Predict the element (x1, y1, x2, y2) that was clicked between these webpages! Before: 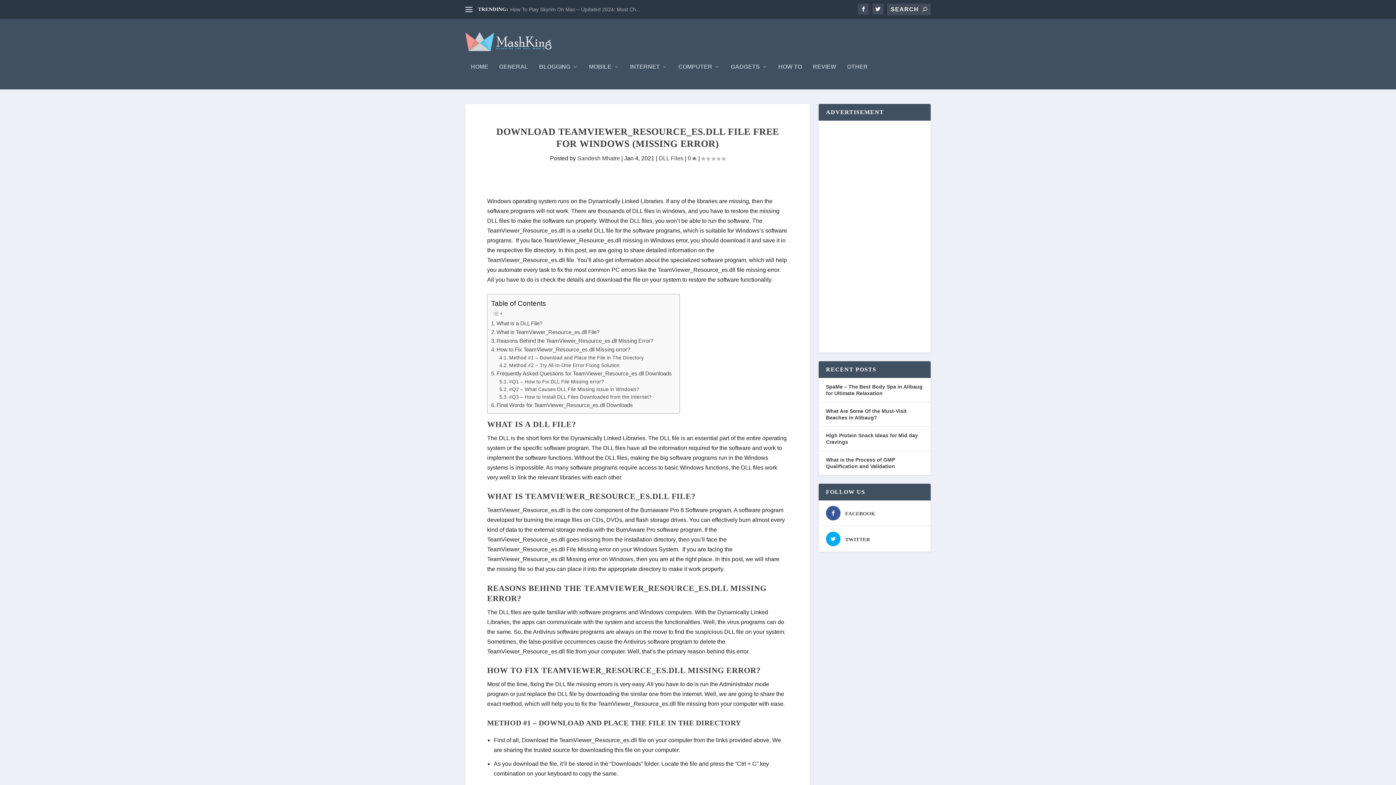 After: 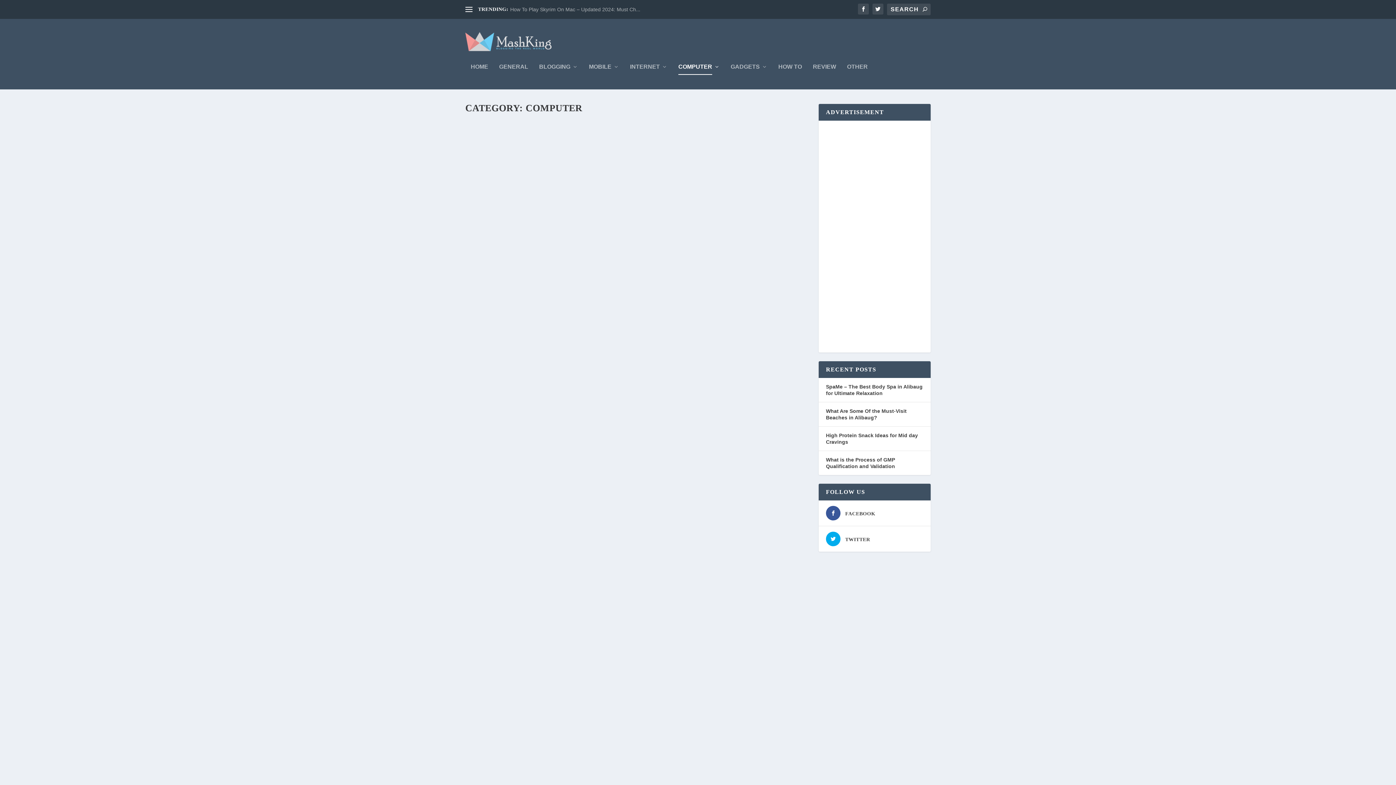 Action: bbox: (678, 64, 720, 89) label: COMPUTER